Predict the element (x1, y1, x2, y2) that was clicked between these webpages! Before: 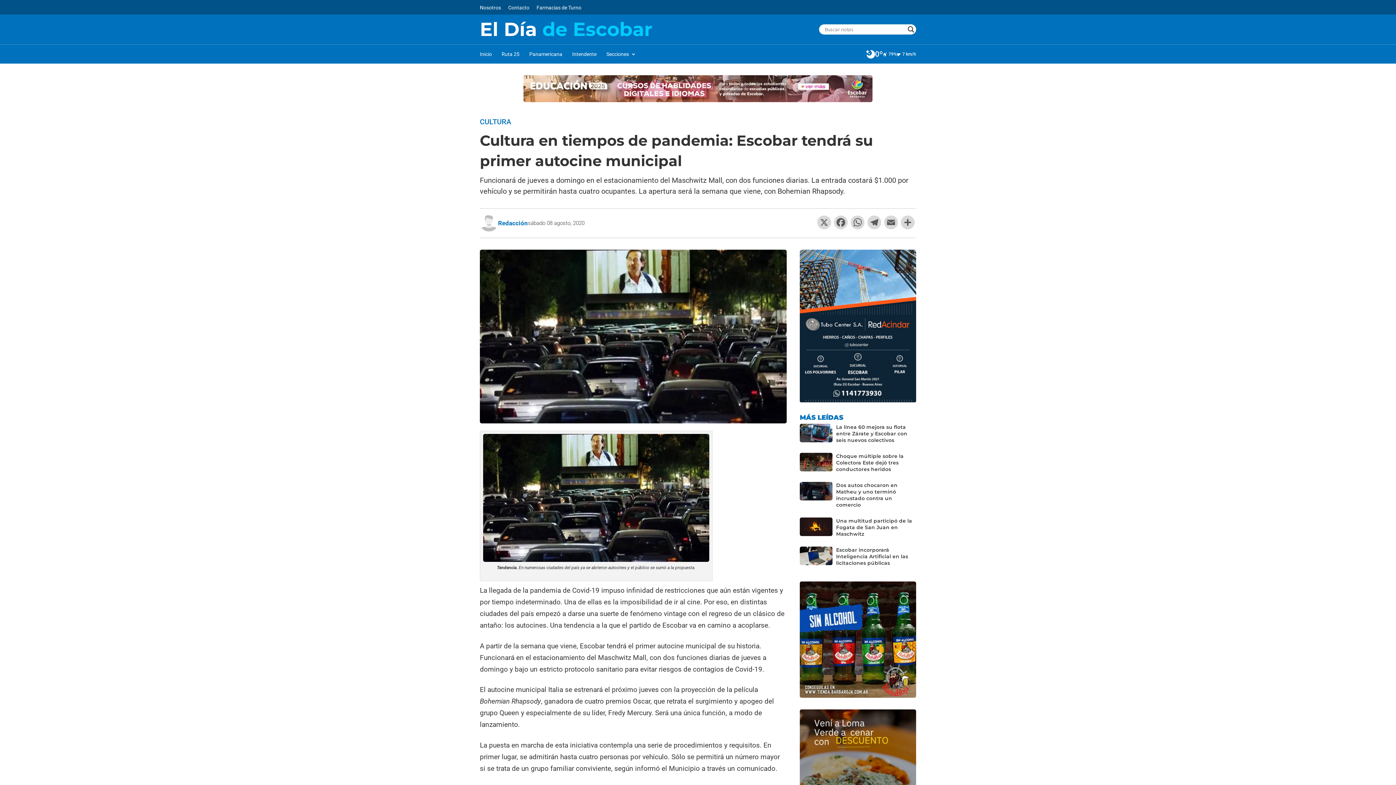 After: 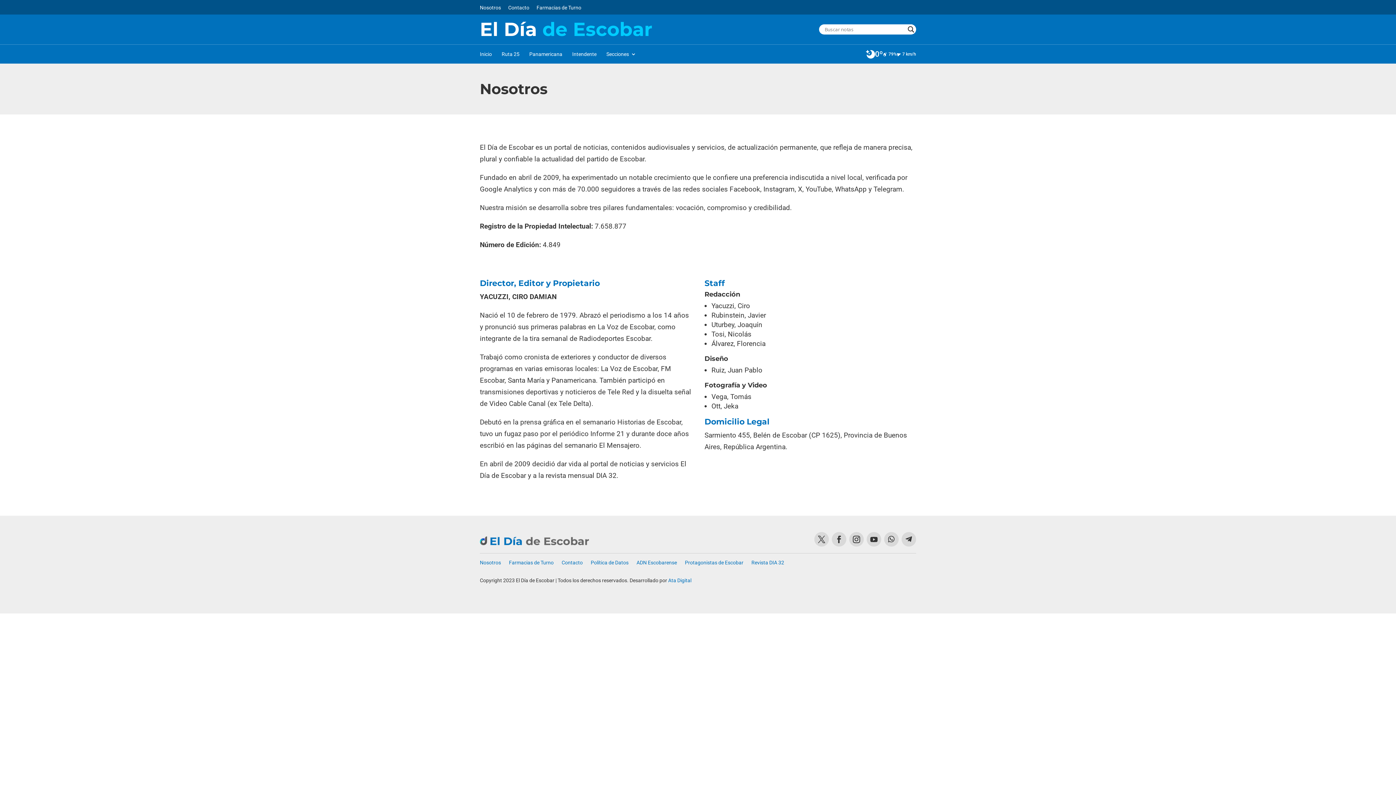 Action: bbox: (480, 5, 501, 13) label: Nosotros